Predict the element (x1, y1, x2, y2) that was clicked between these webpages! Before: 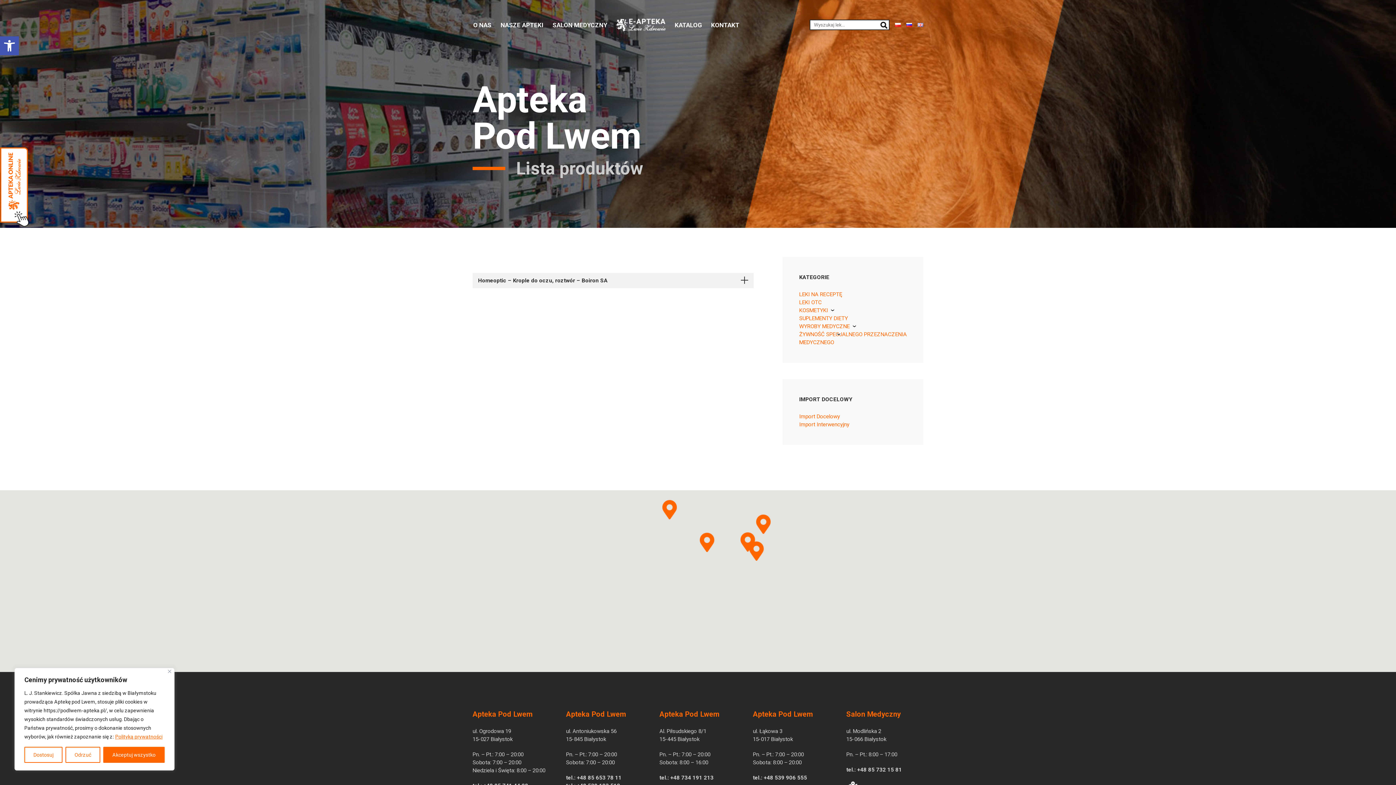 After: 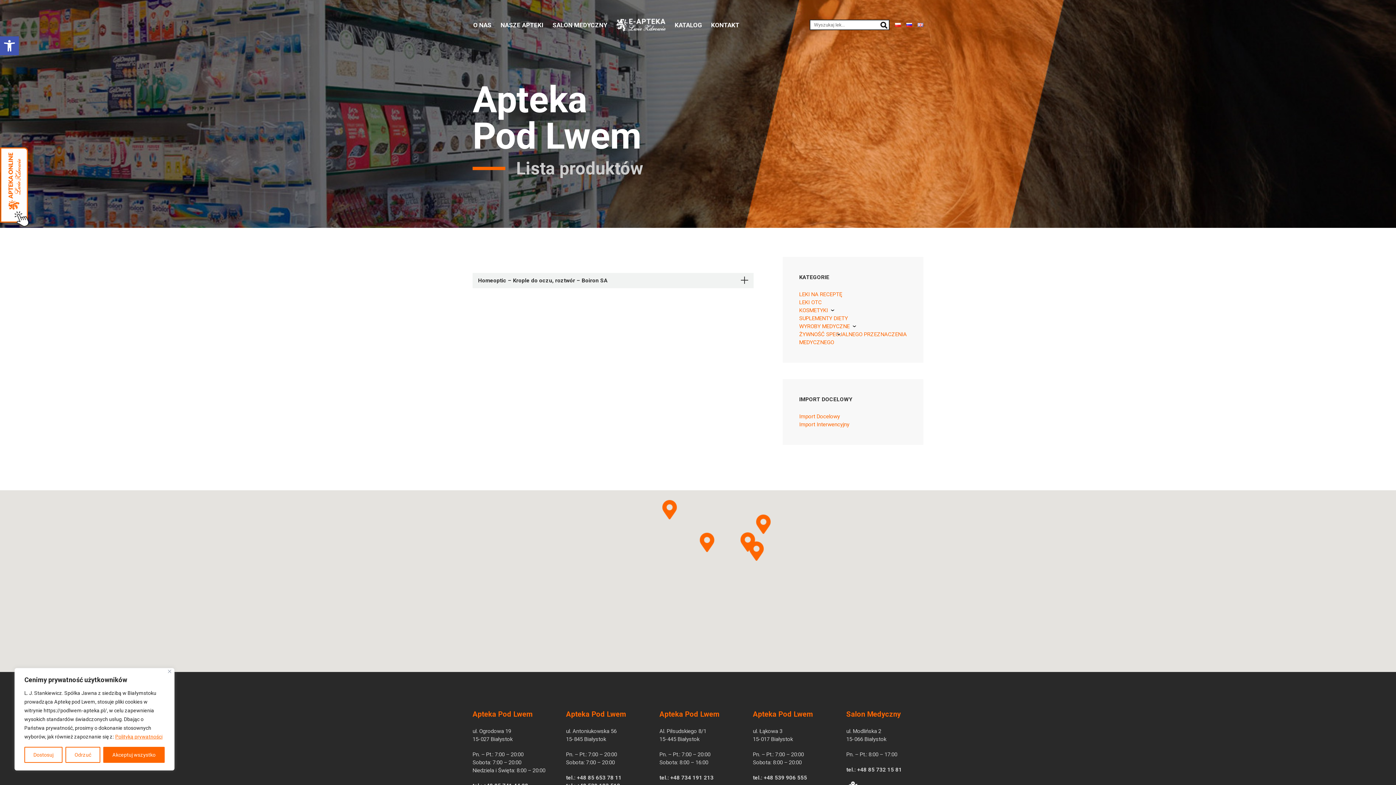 Action: bbox: (-1, 223, 30, 230)